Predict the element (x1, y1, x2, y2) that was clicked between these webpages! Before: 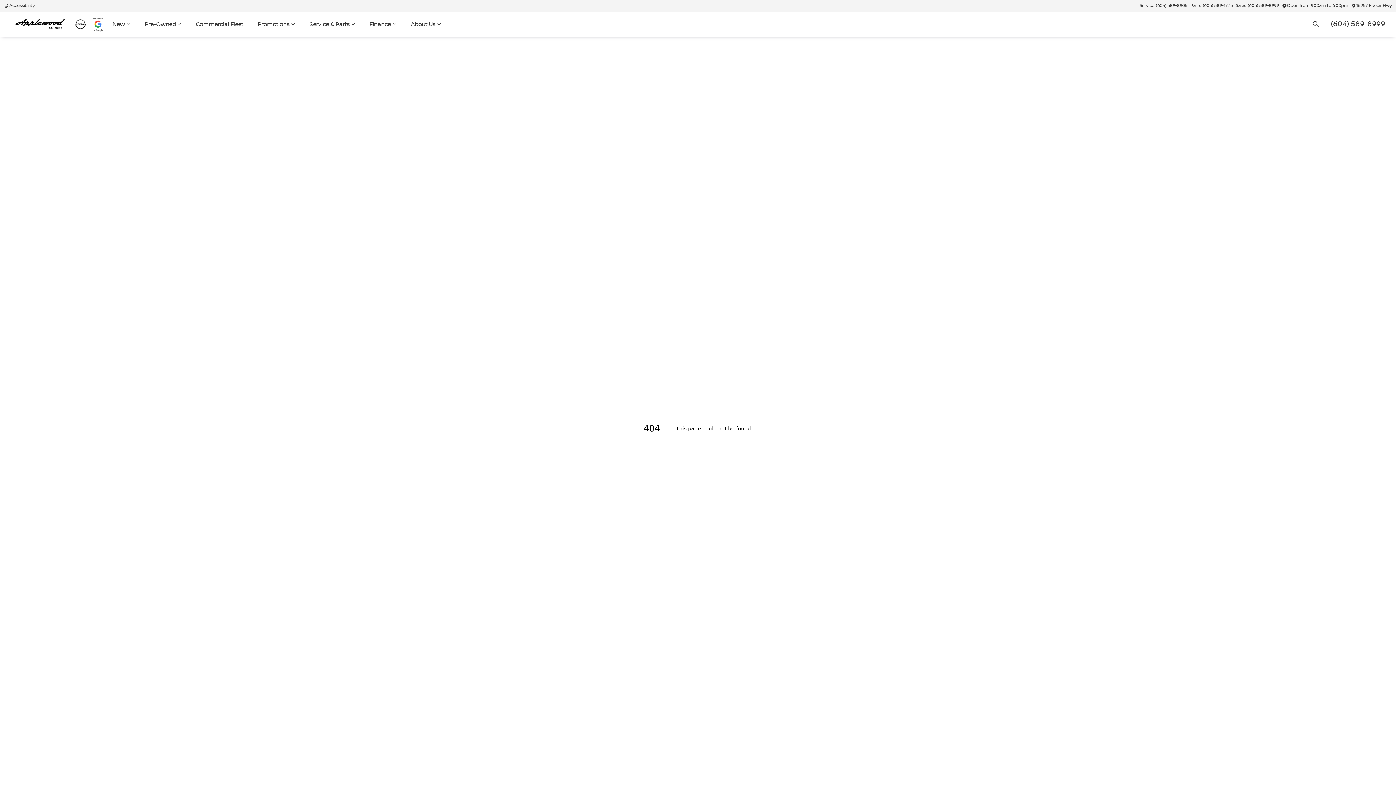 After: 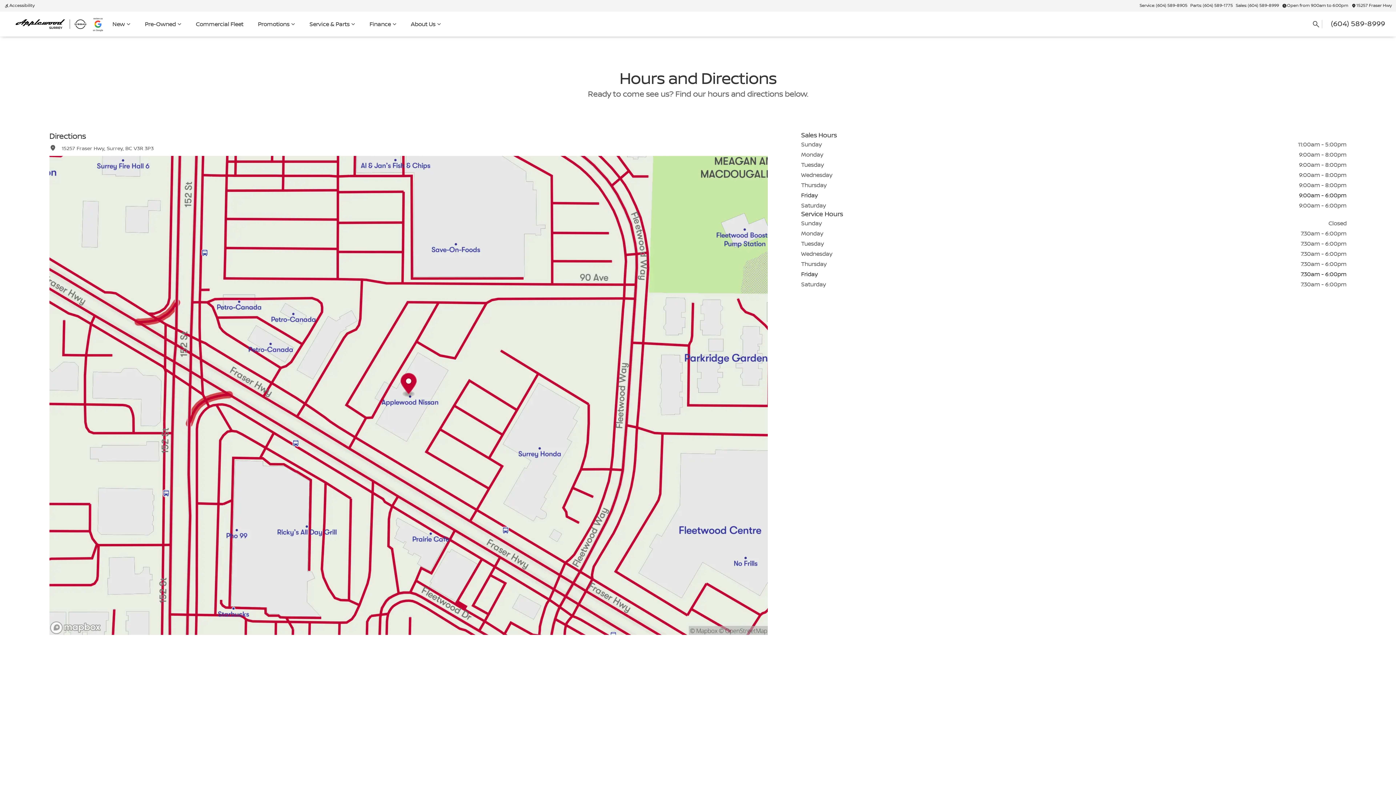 Action: bbox: (1280, 1, 1350, 10) label: Open from 9:00am to 6:00pm